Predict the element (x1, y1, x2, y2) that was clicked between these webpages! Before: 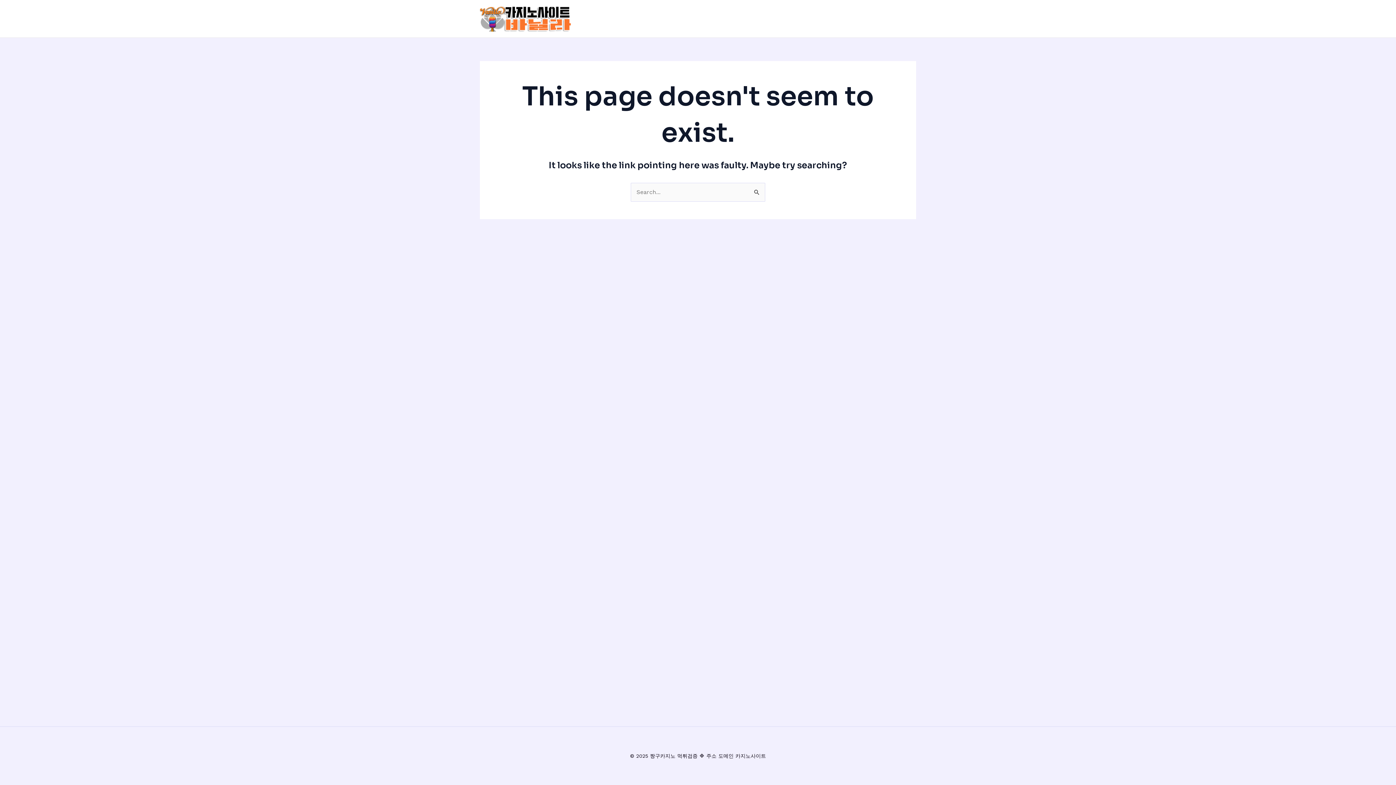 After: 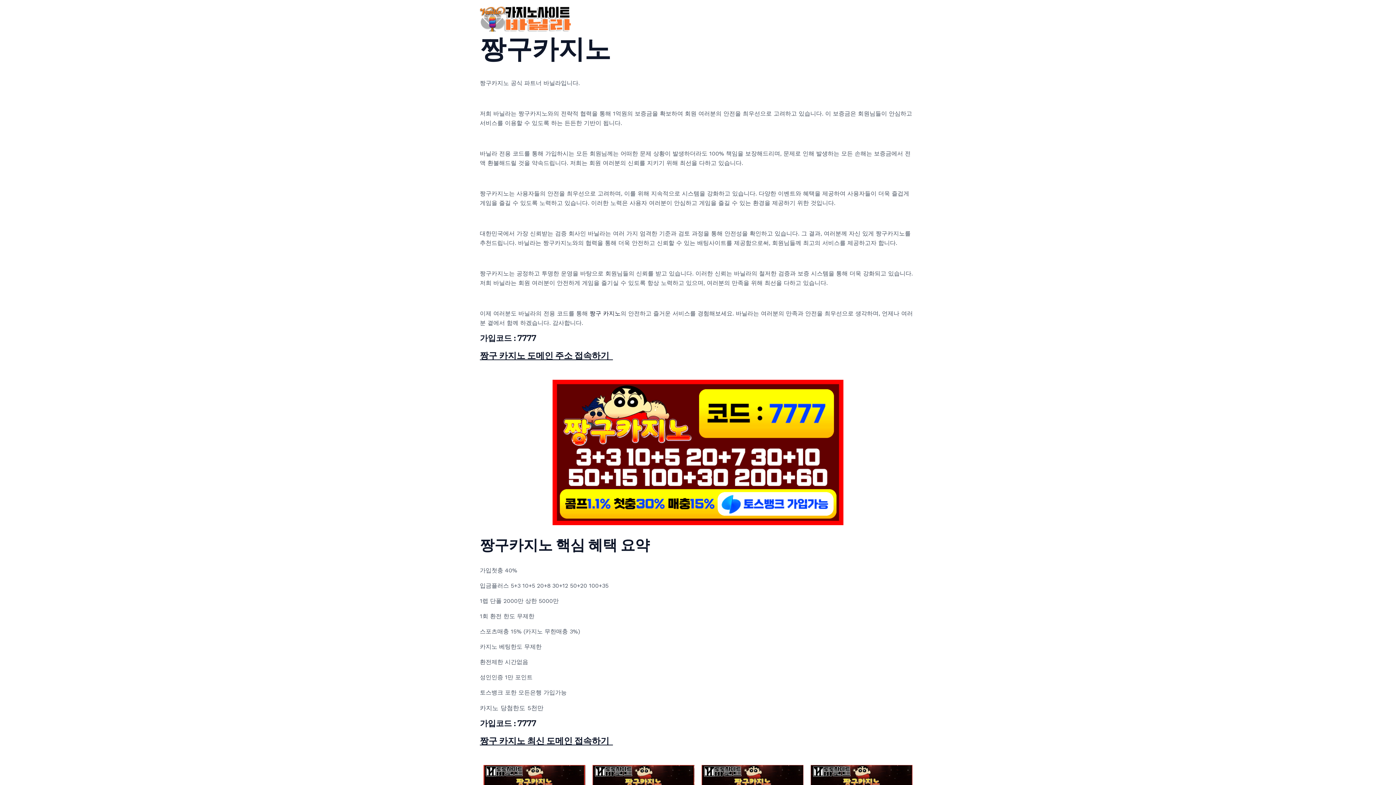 Action: bbox: (480, 14, 570, 21)